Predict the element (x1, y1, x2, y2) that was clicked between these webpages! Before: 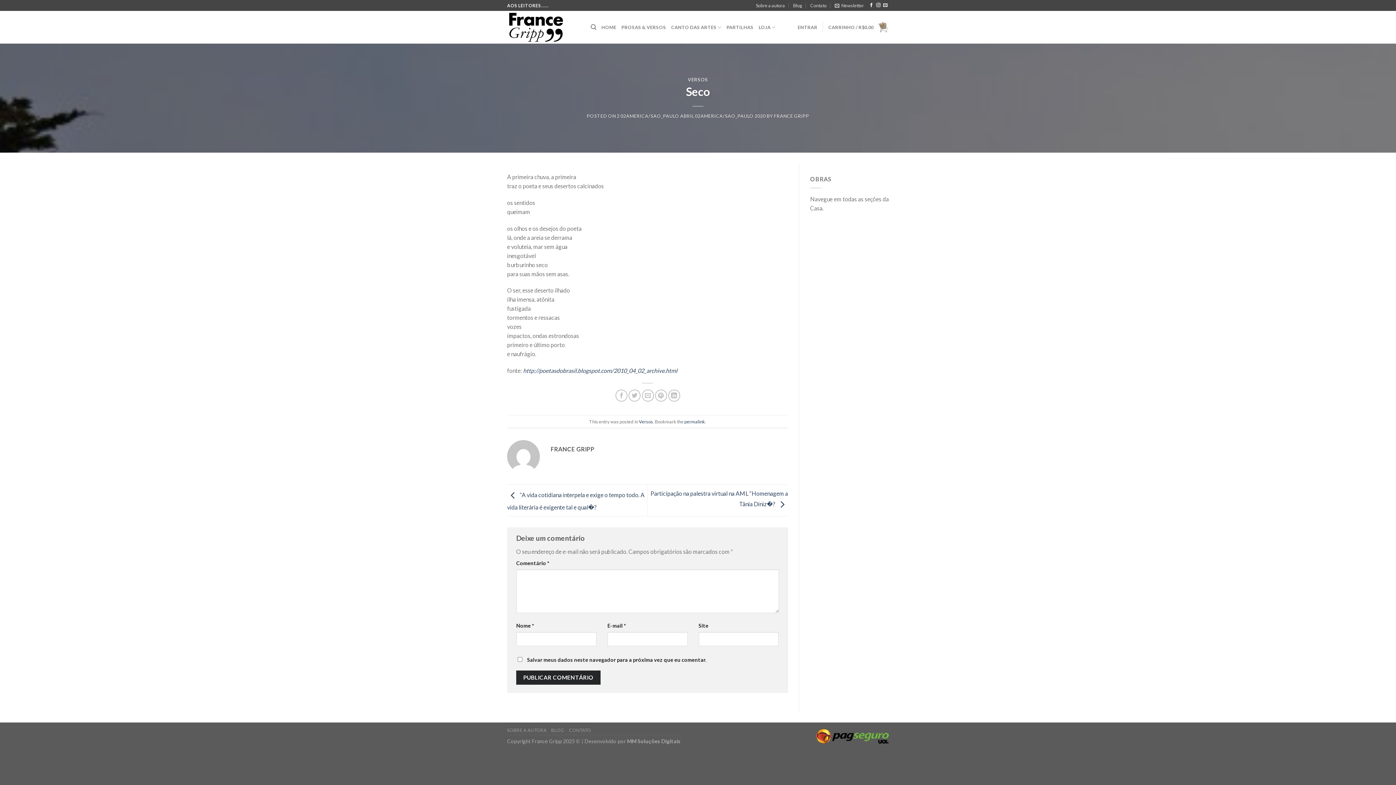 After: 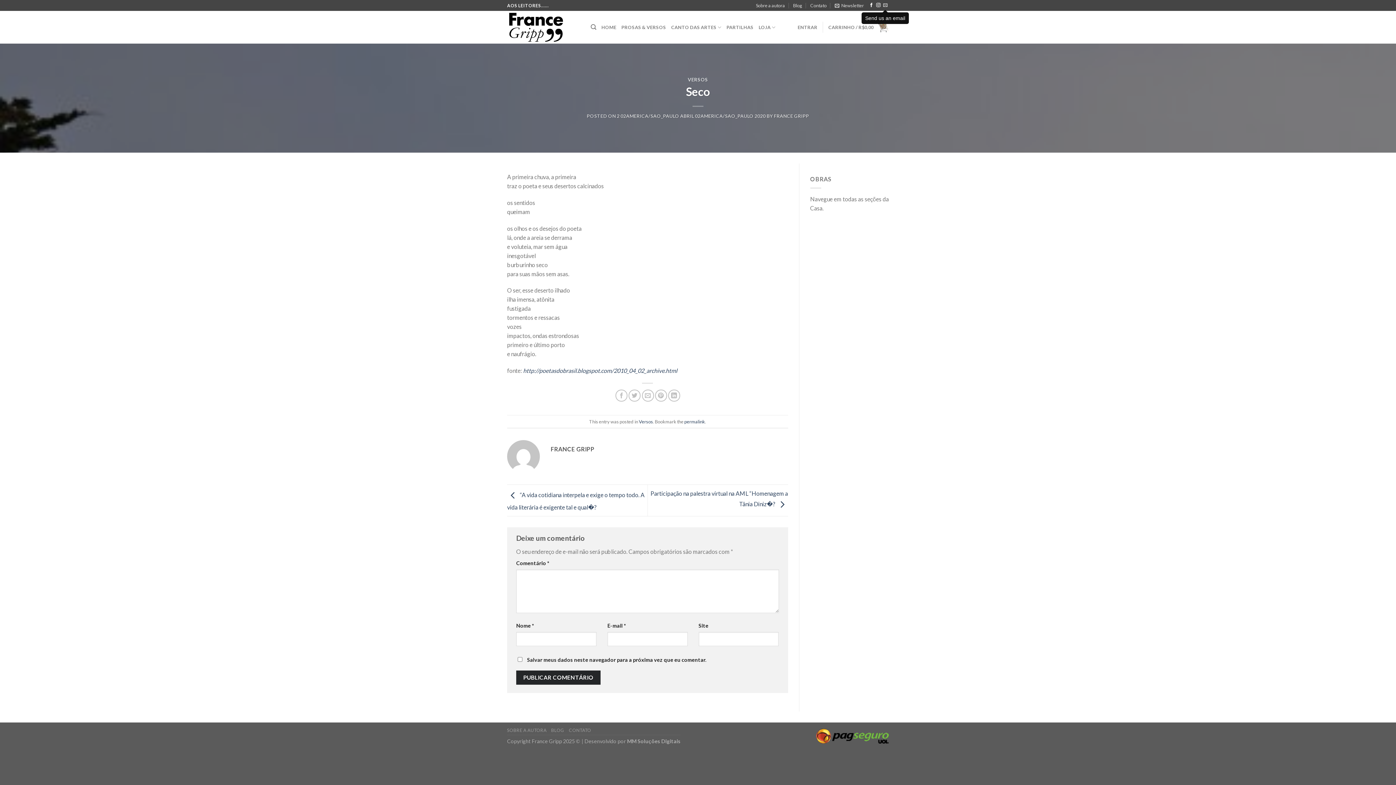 Action: bbox: (883, 3, 887, 8)